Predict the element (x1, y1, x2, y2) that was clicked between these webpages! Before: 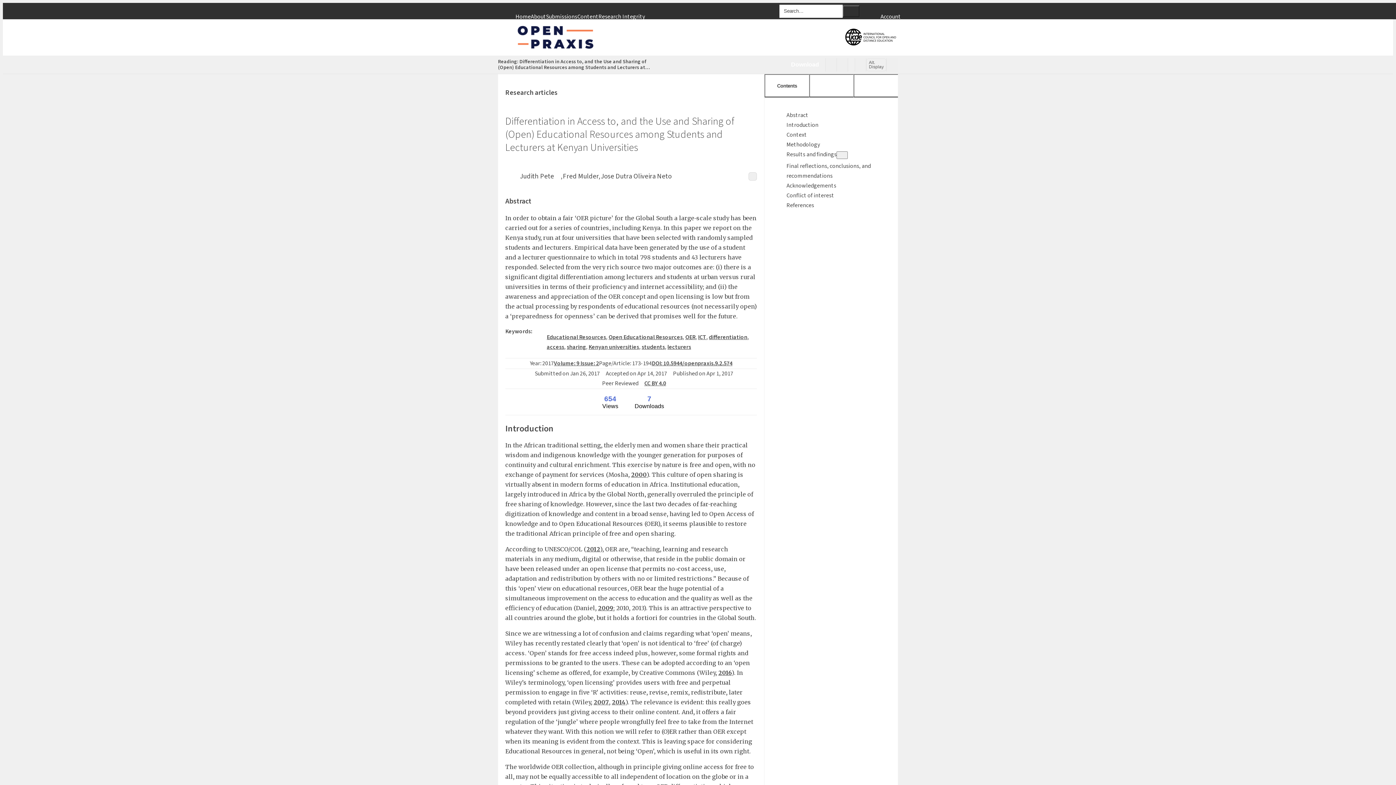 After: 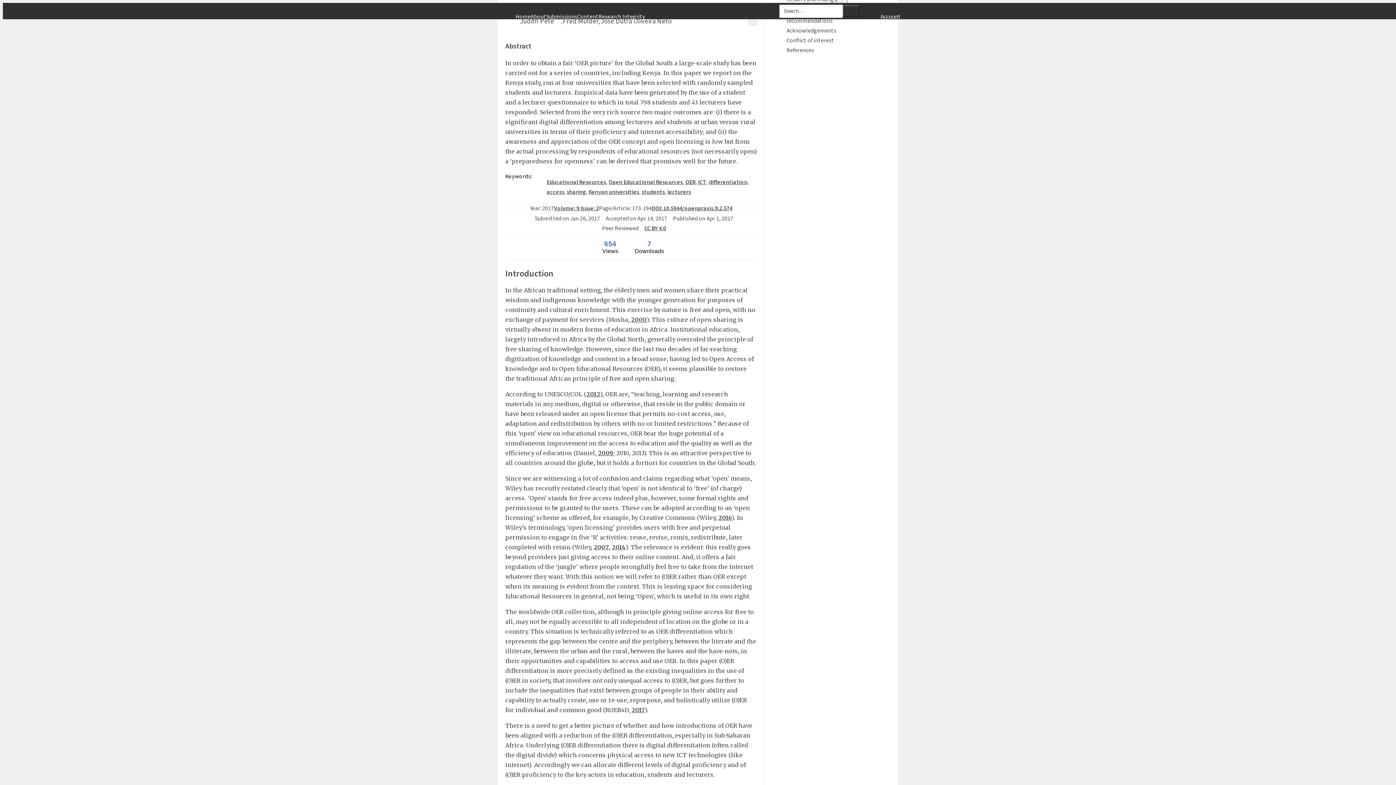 Action: label: Abstract bbox: (786, 110, 808, 120)